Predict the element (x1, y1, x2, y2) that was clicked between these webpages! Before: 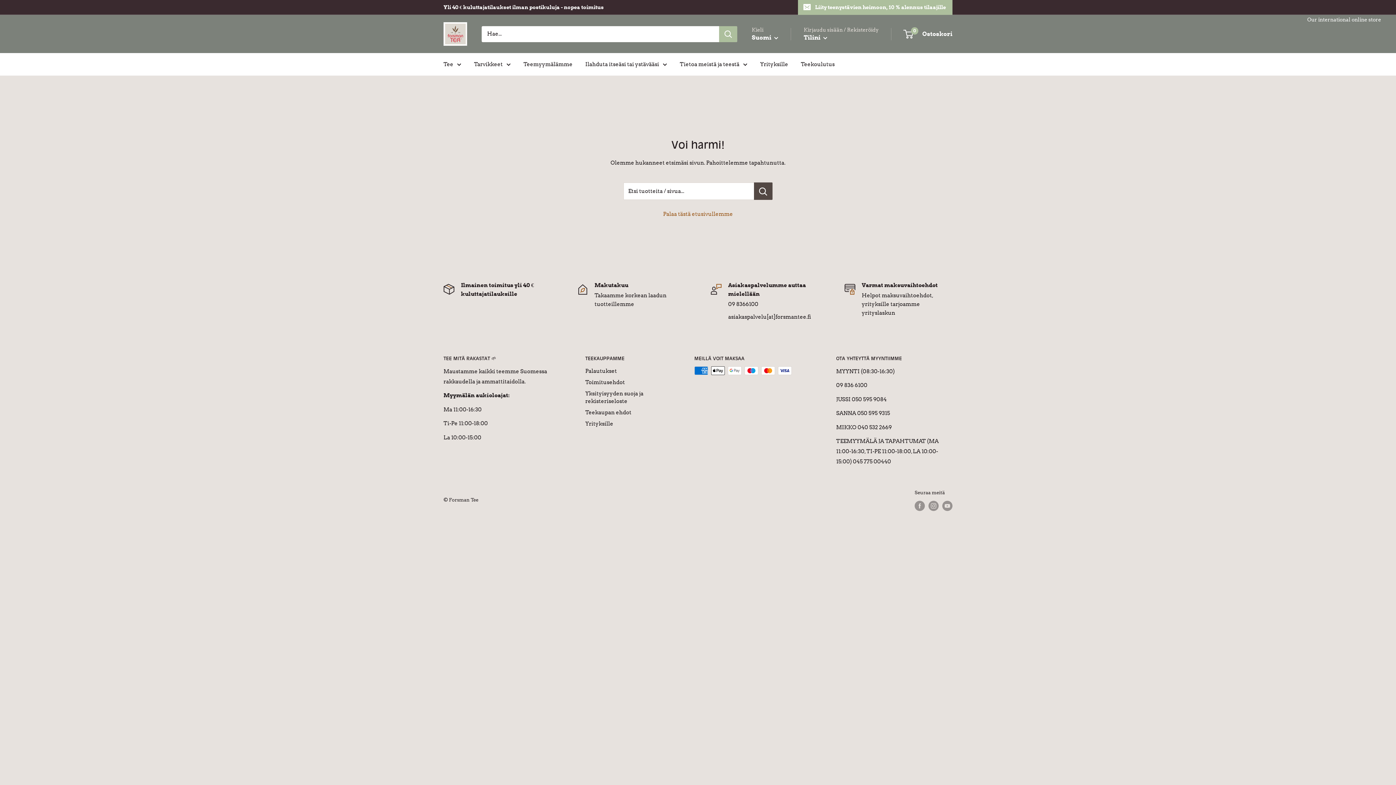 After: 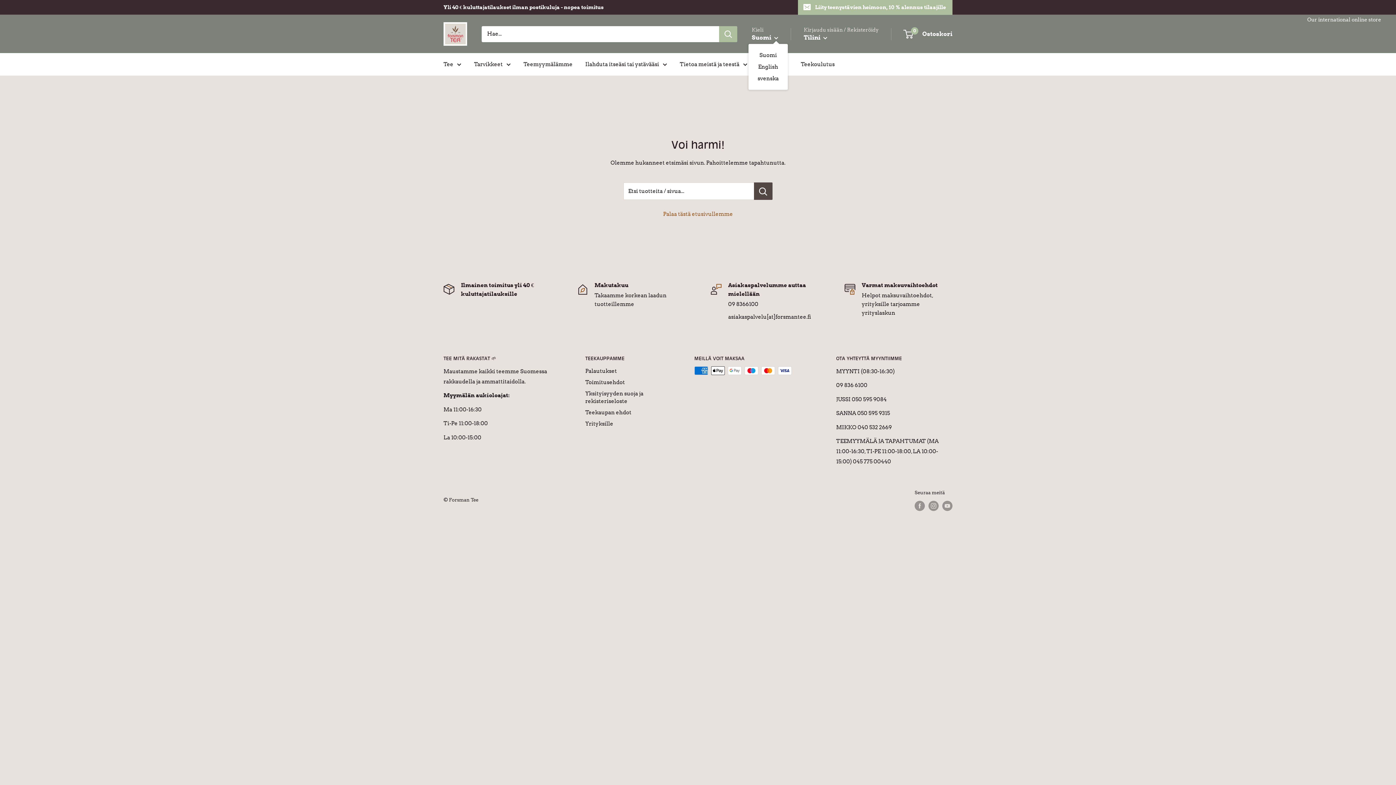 Action: bbox: (752, 32, 778, 42) label: Suomi 